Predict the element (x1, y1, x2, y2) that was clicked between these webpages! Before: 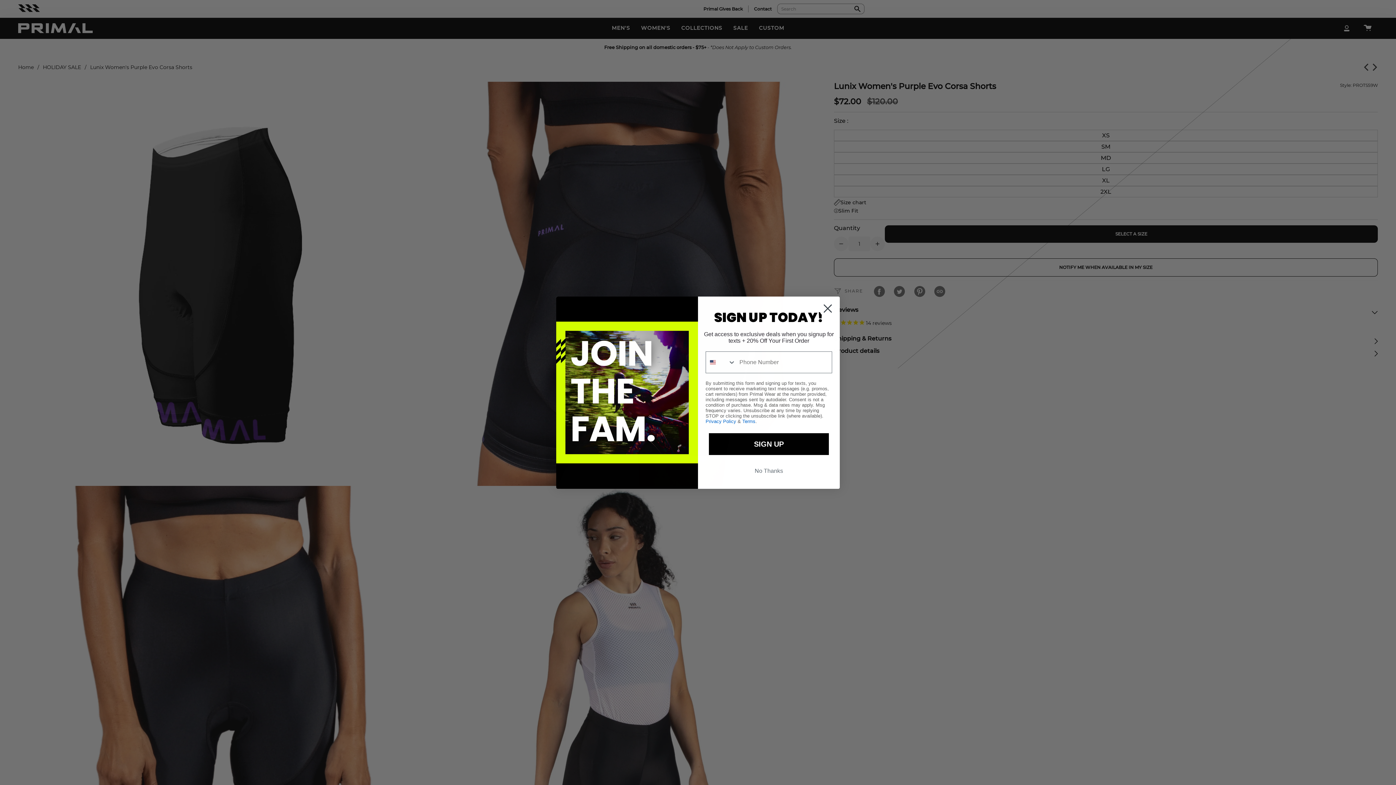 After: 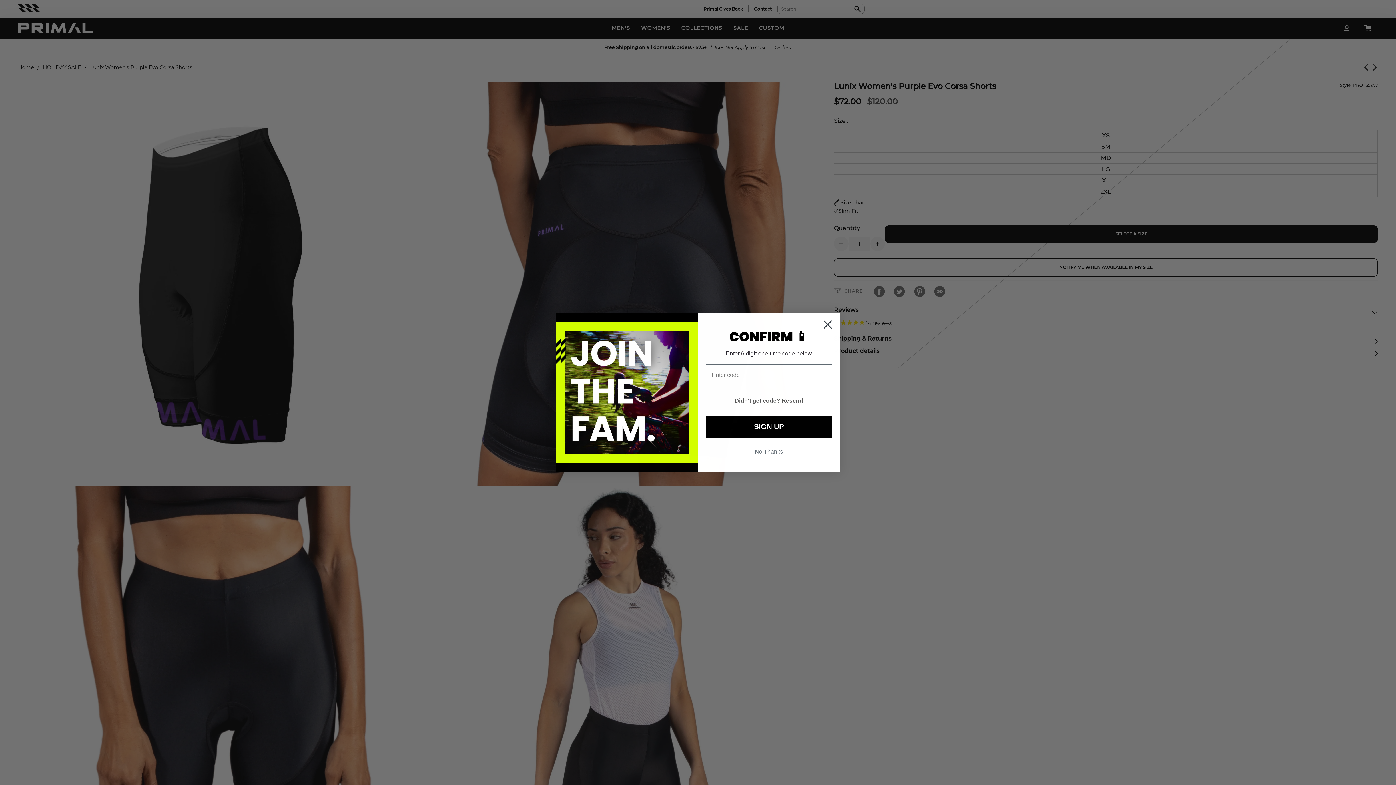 Action: label: SIGN UP bbox: (709, 433, 829, 455)